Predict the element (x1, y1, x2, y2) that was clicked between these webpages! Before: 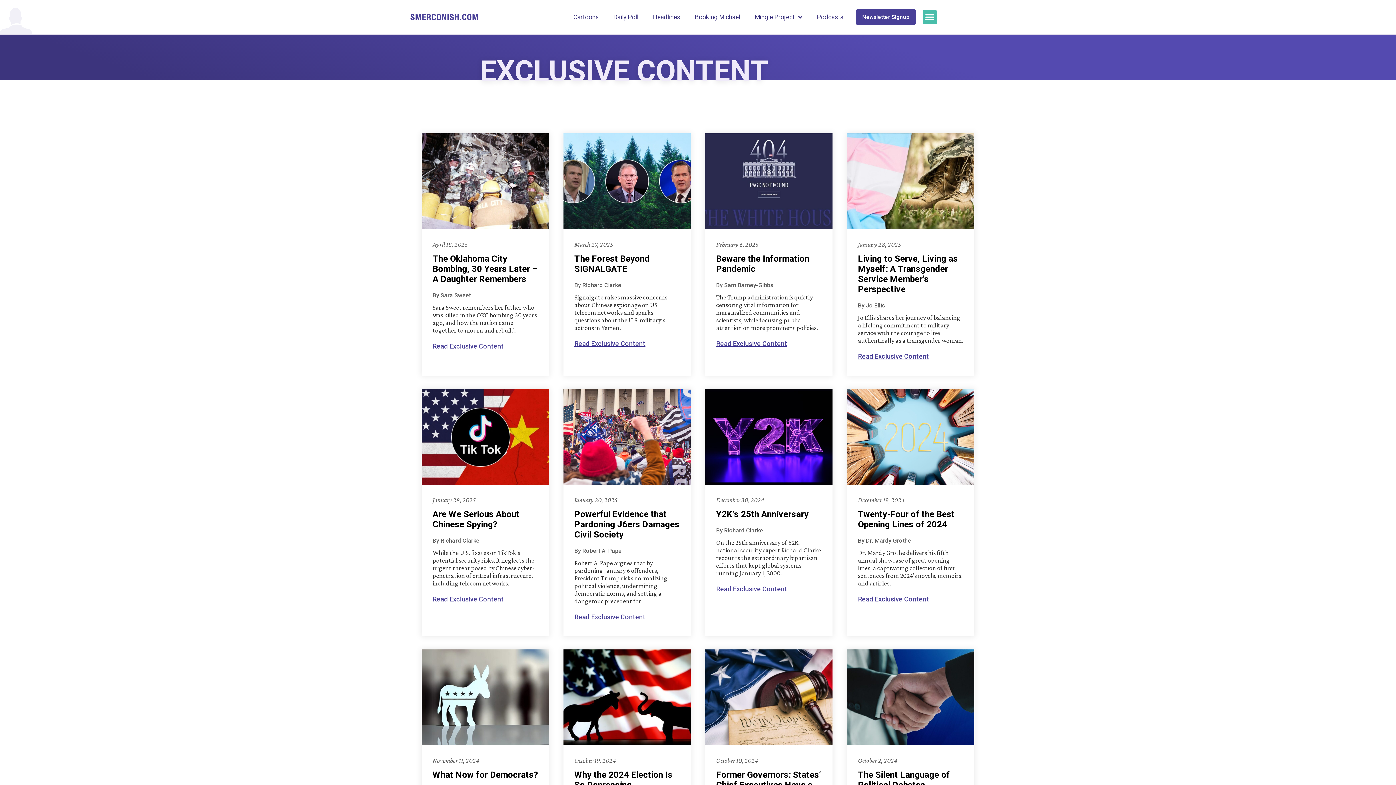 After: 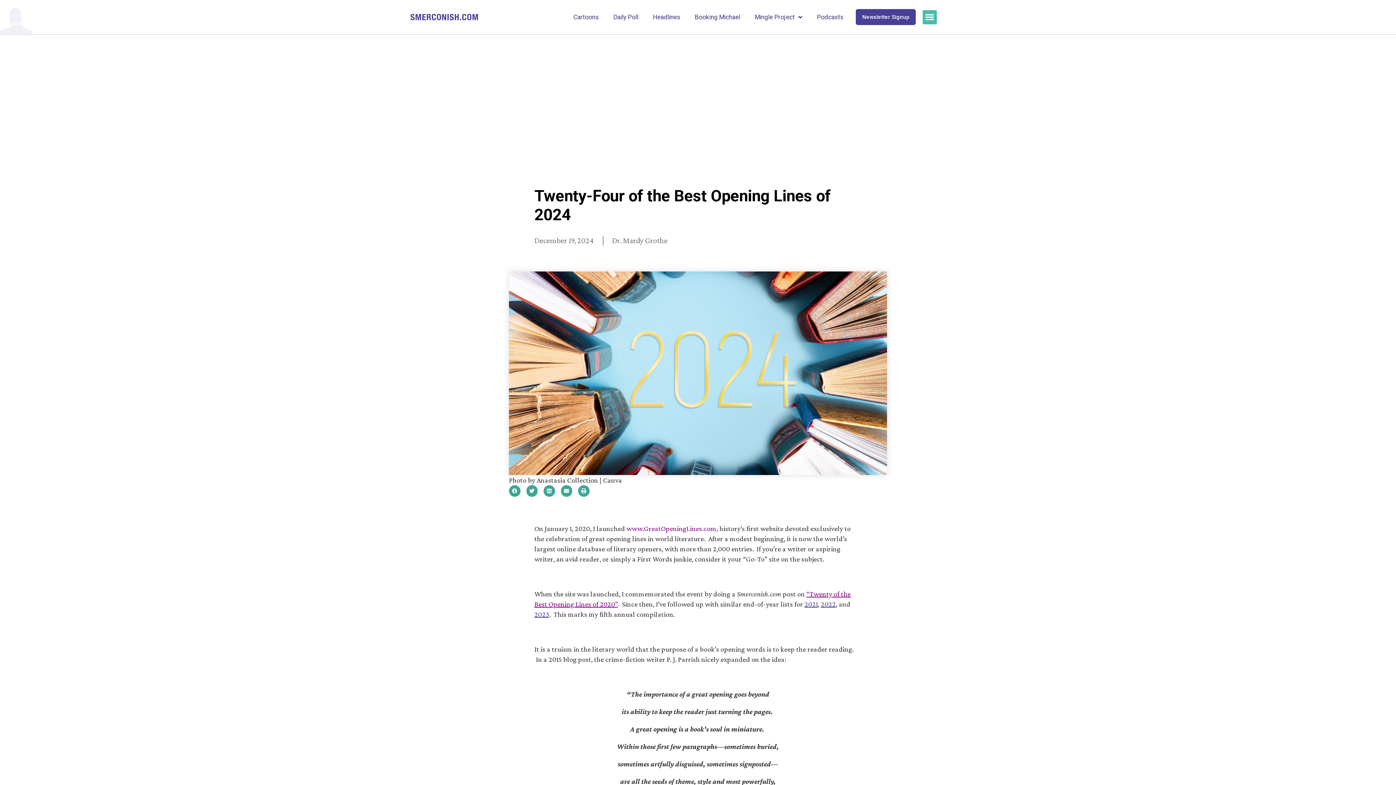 Action: bbox: (858, 509, 954, 529) label: Twenty-Four of the Best Opening Lines of 2024